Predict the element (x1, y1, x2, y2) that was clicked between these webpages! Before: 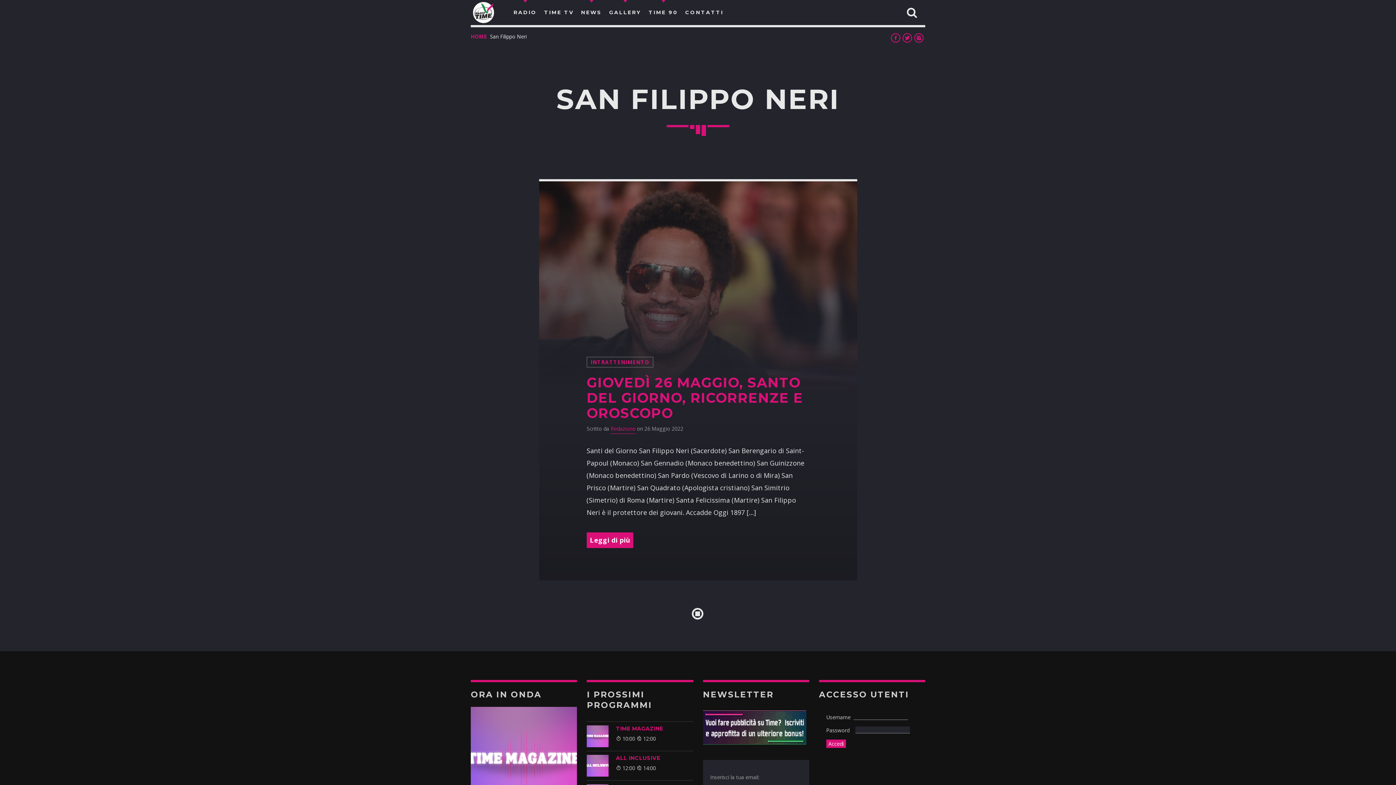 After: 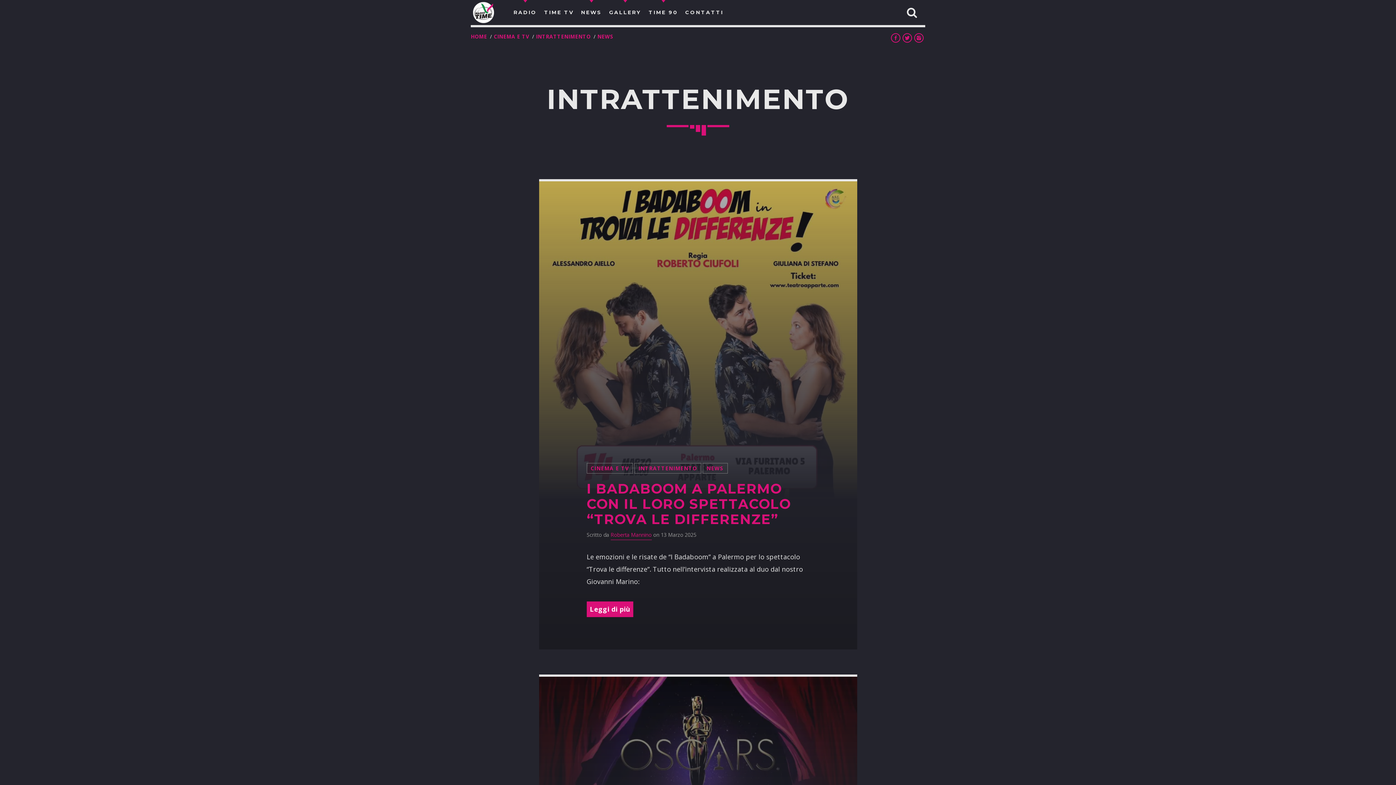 Action: bbox: (586, 357, 653, 367) label: INTRATTENIMENTO